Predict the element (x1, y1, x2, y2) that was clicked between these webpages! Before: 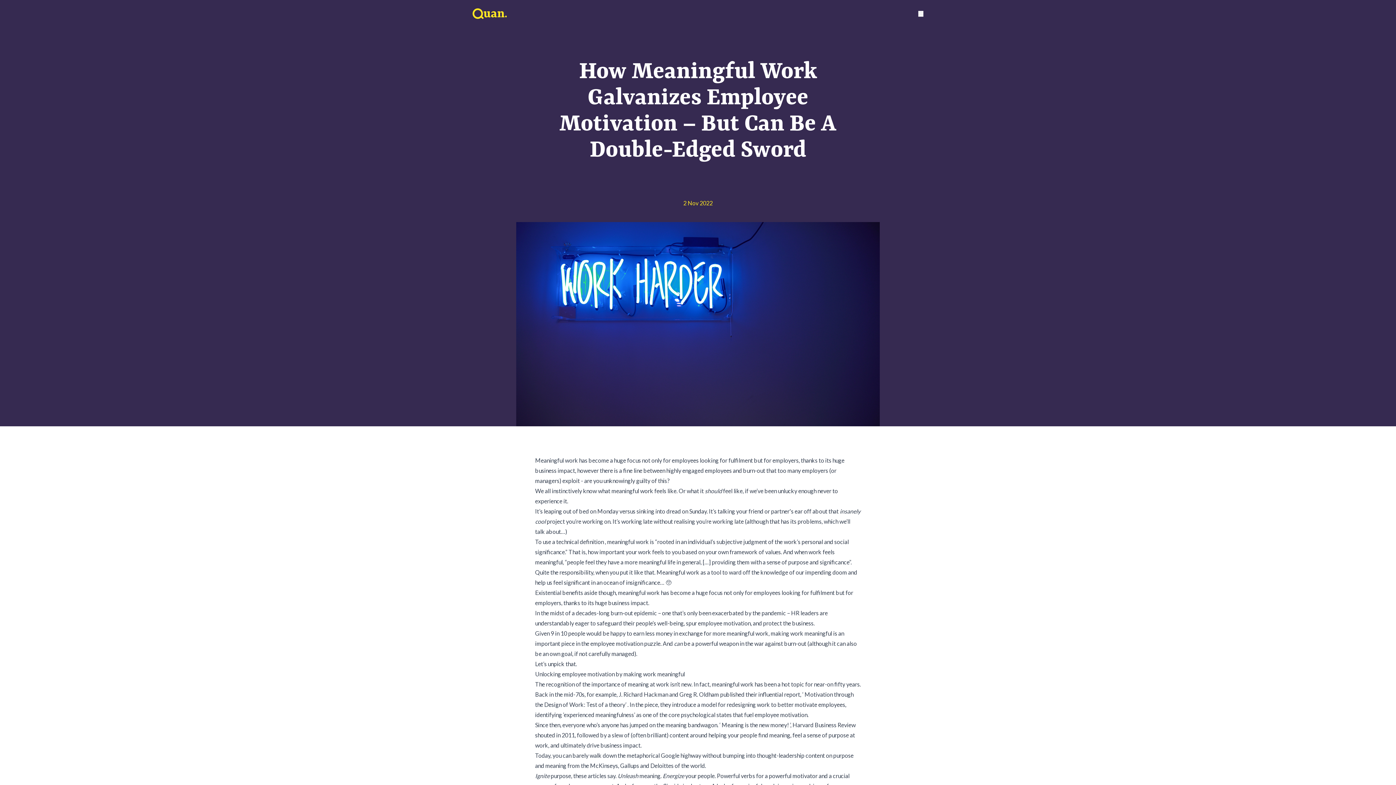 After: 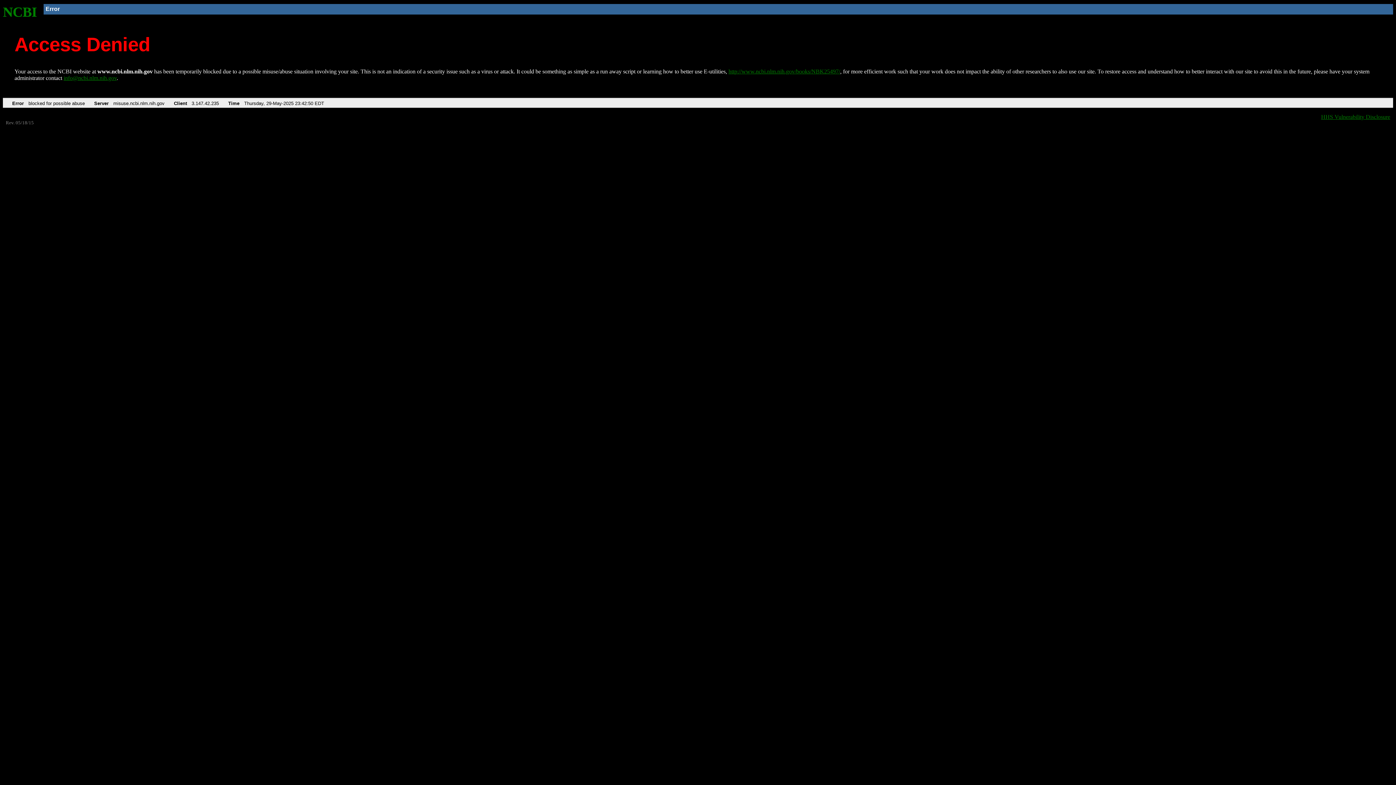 Action: label: To use a technical definition  bbox: (535, 538, 605, 545)